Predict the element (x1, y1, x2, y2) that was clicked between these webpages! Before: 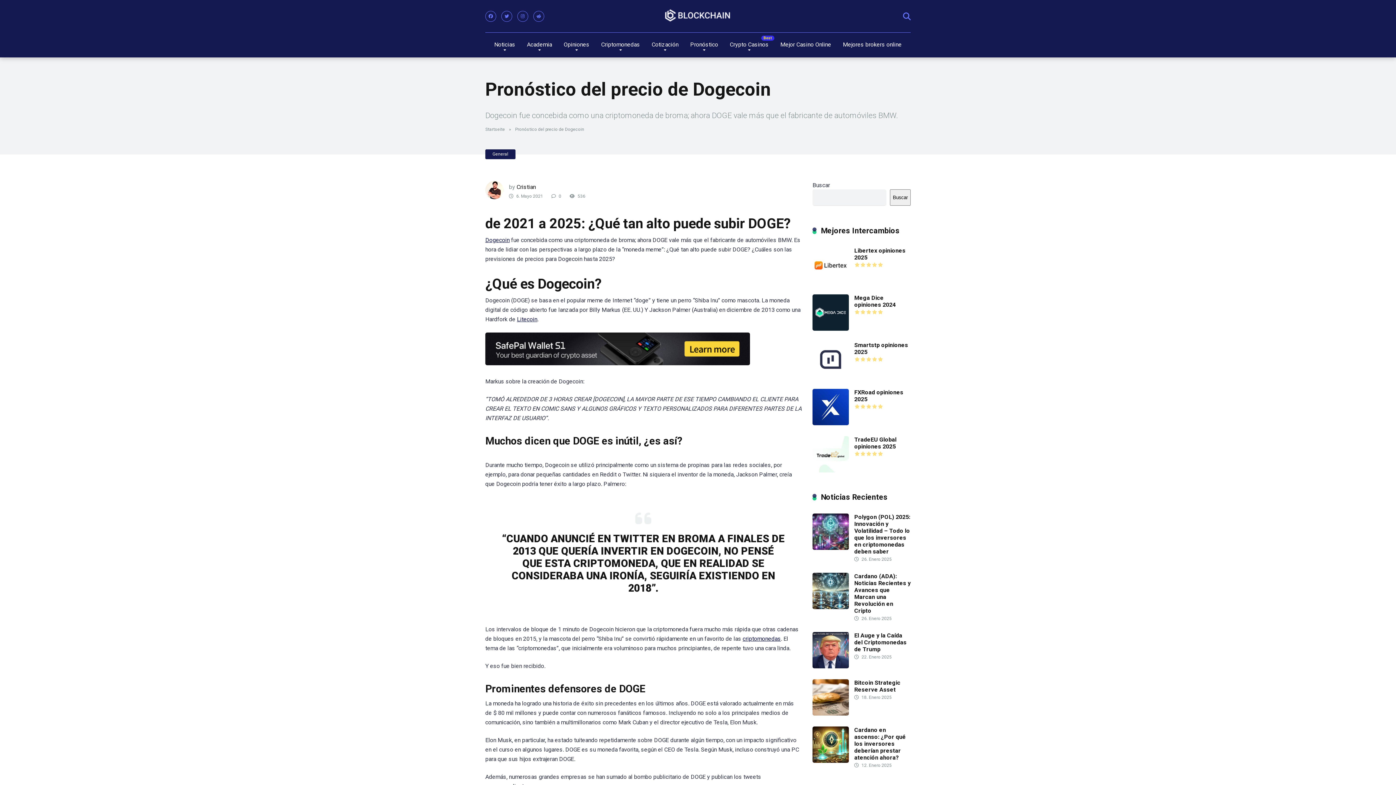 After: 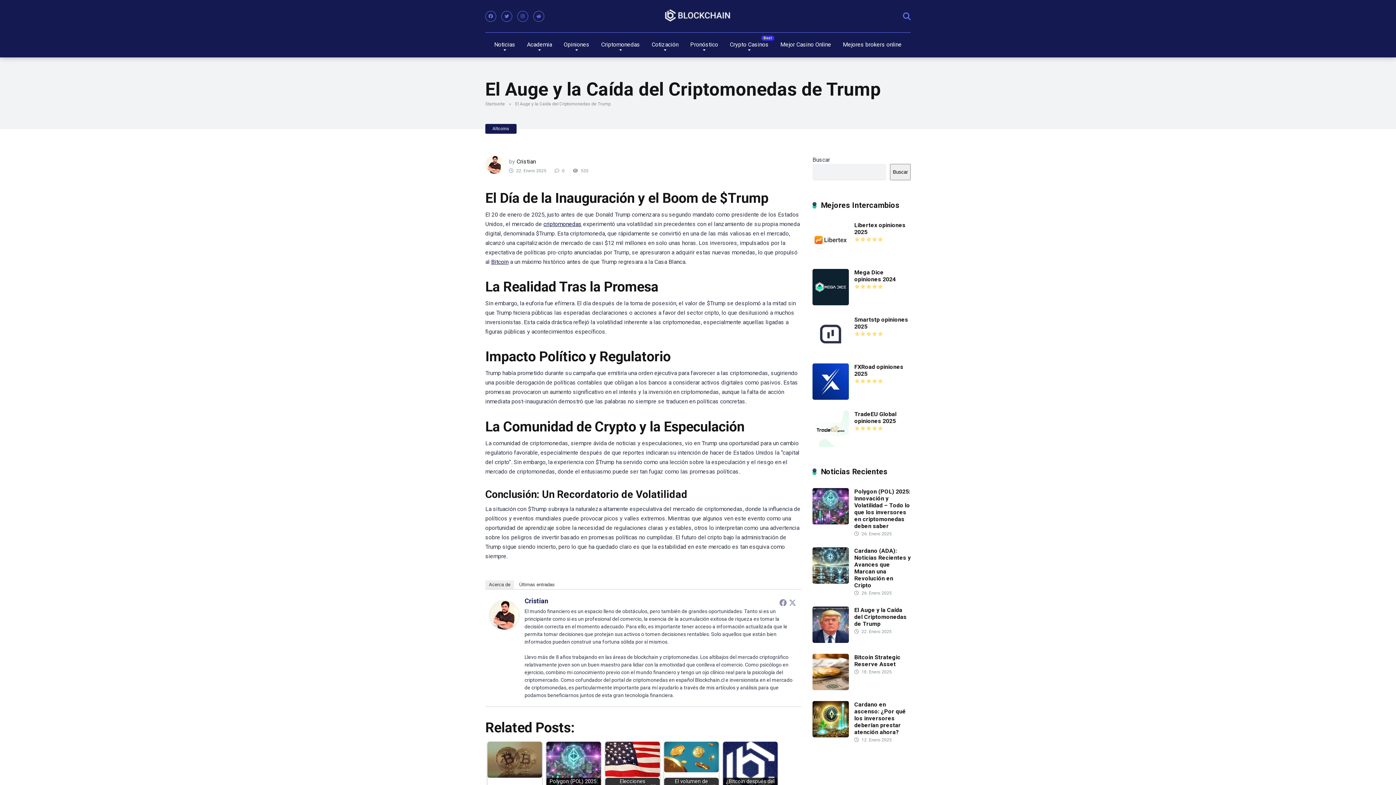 Action: bbox: (812, 663, 849, 670)